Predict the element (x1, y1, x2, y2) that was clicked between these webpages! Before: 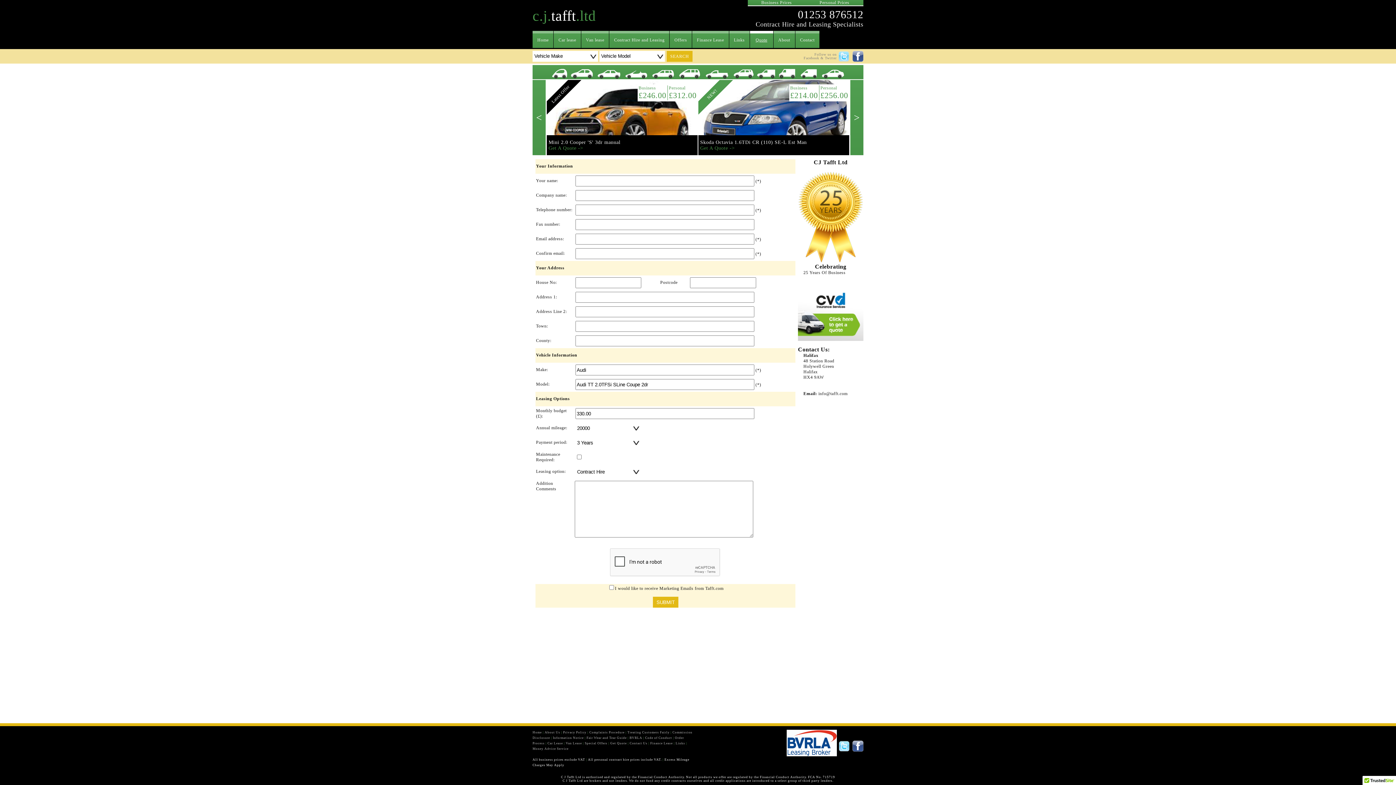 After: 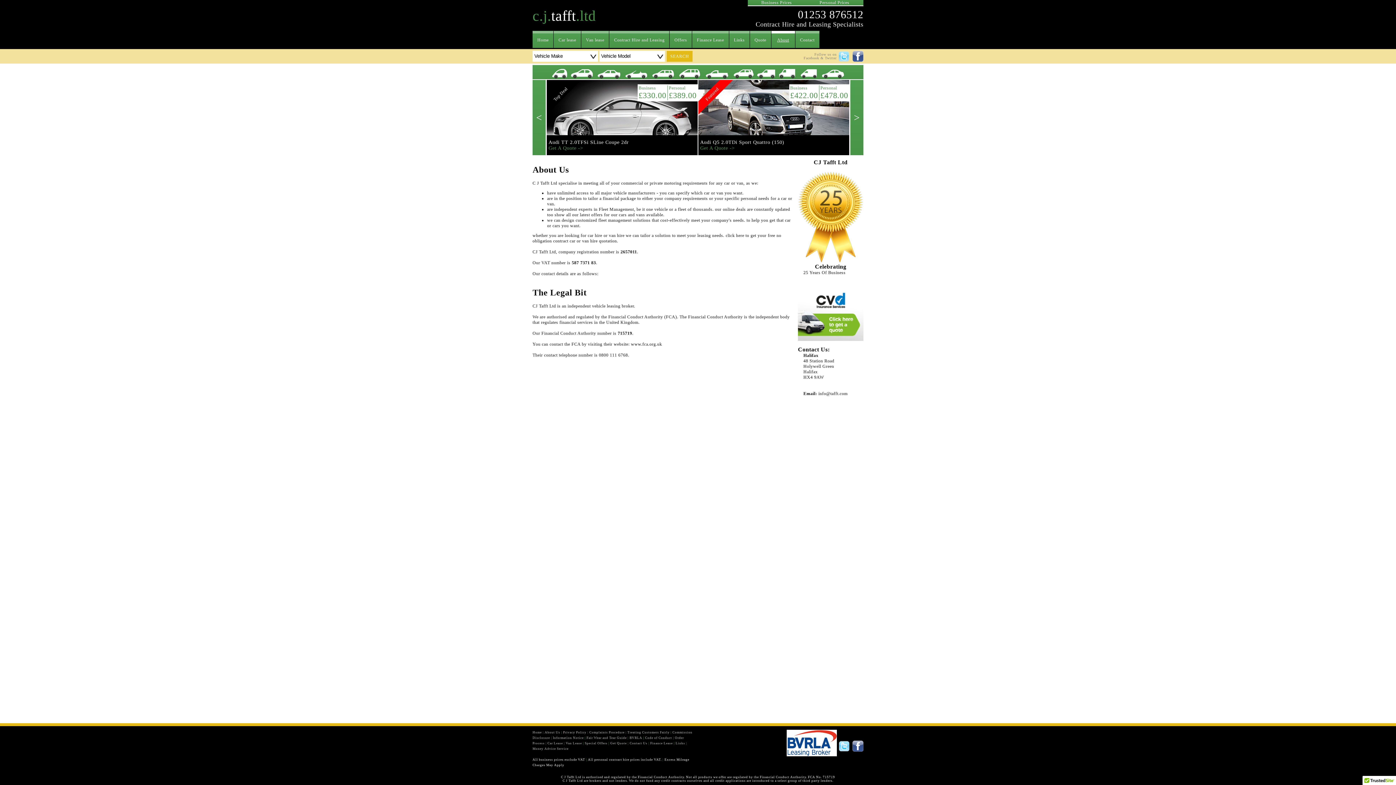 Action: label: About Us bbox: (544, 730, 560, 734)